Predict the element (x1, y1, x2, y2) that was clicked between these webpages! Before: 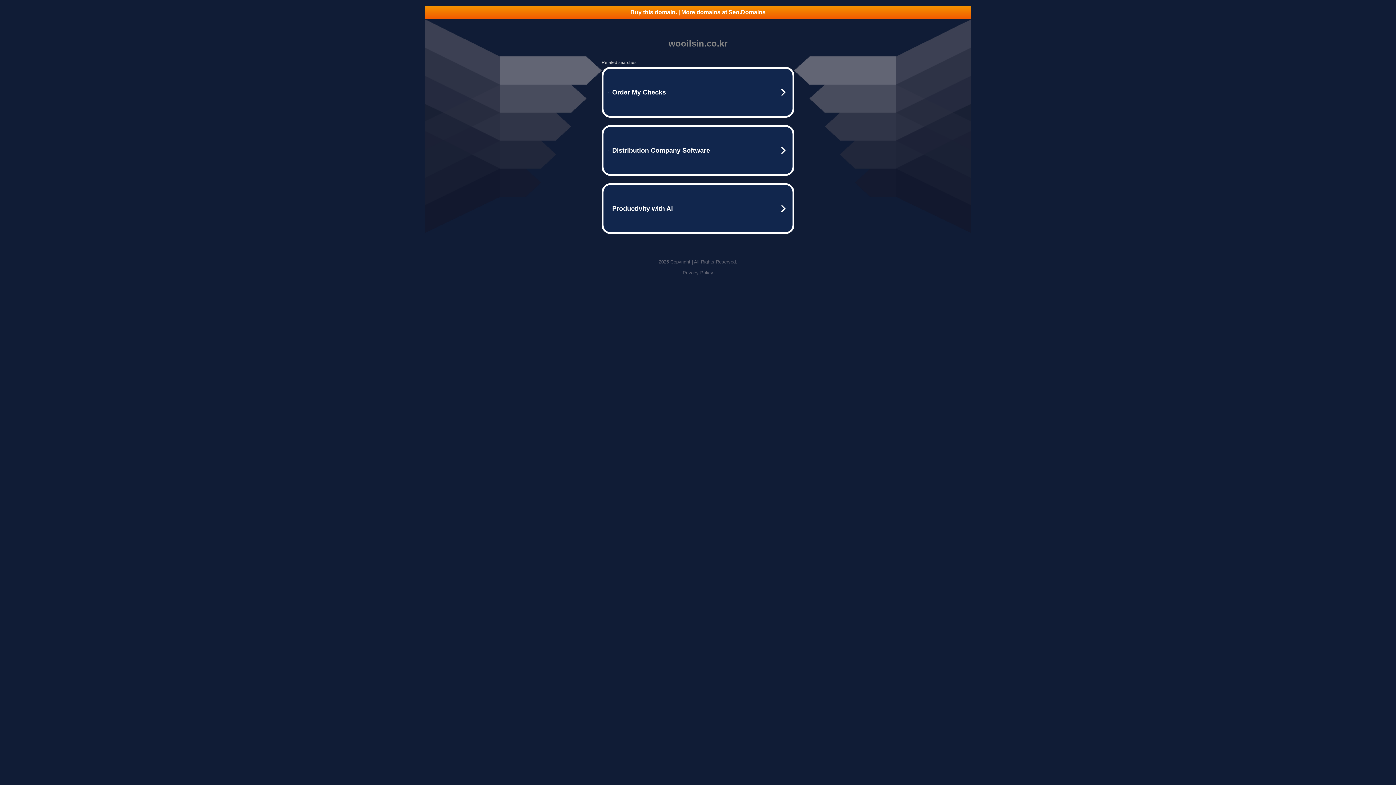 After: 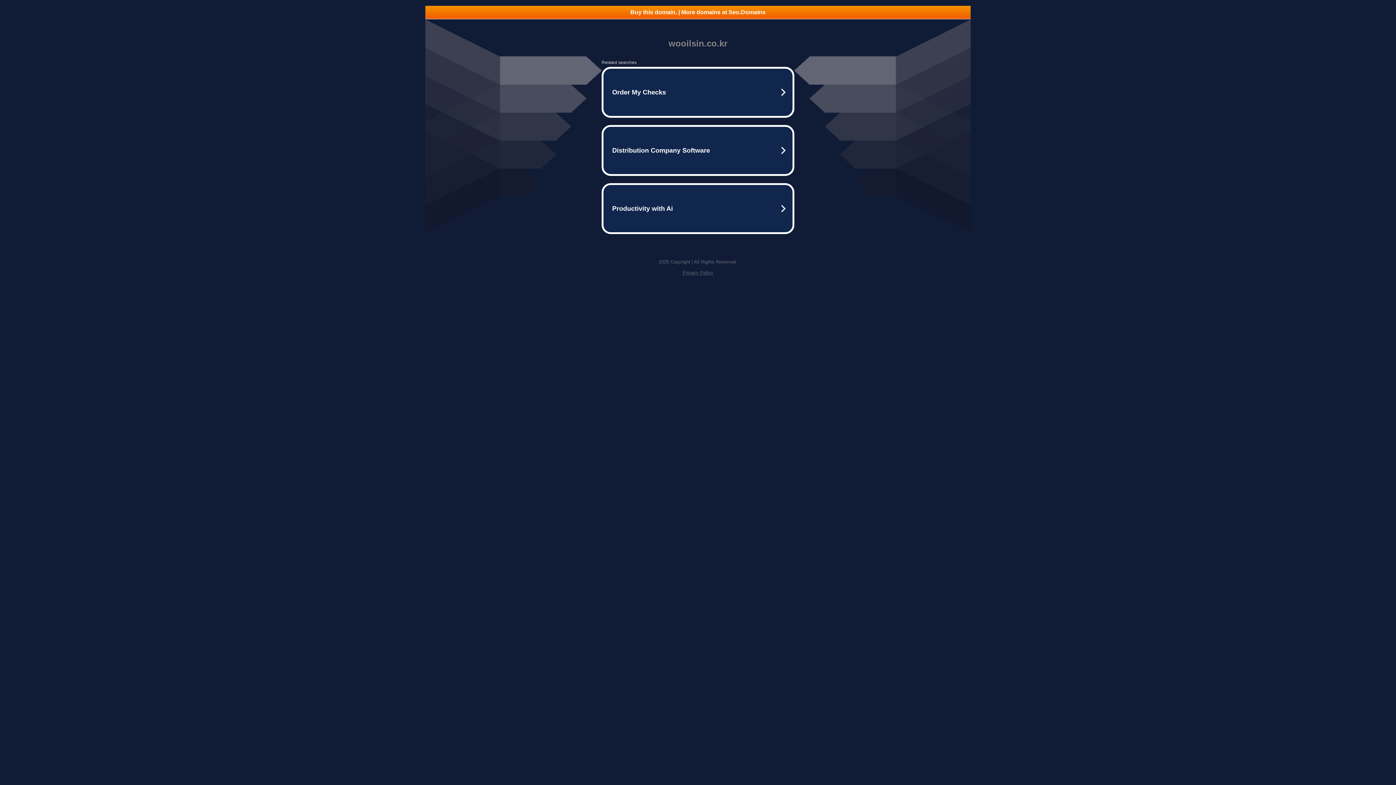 Action: bbox: (425, 5, 970, 18) label: Buy this domain. | More domains at Seo.Domains